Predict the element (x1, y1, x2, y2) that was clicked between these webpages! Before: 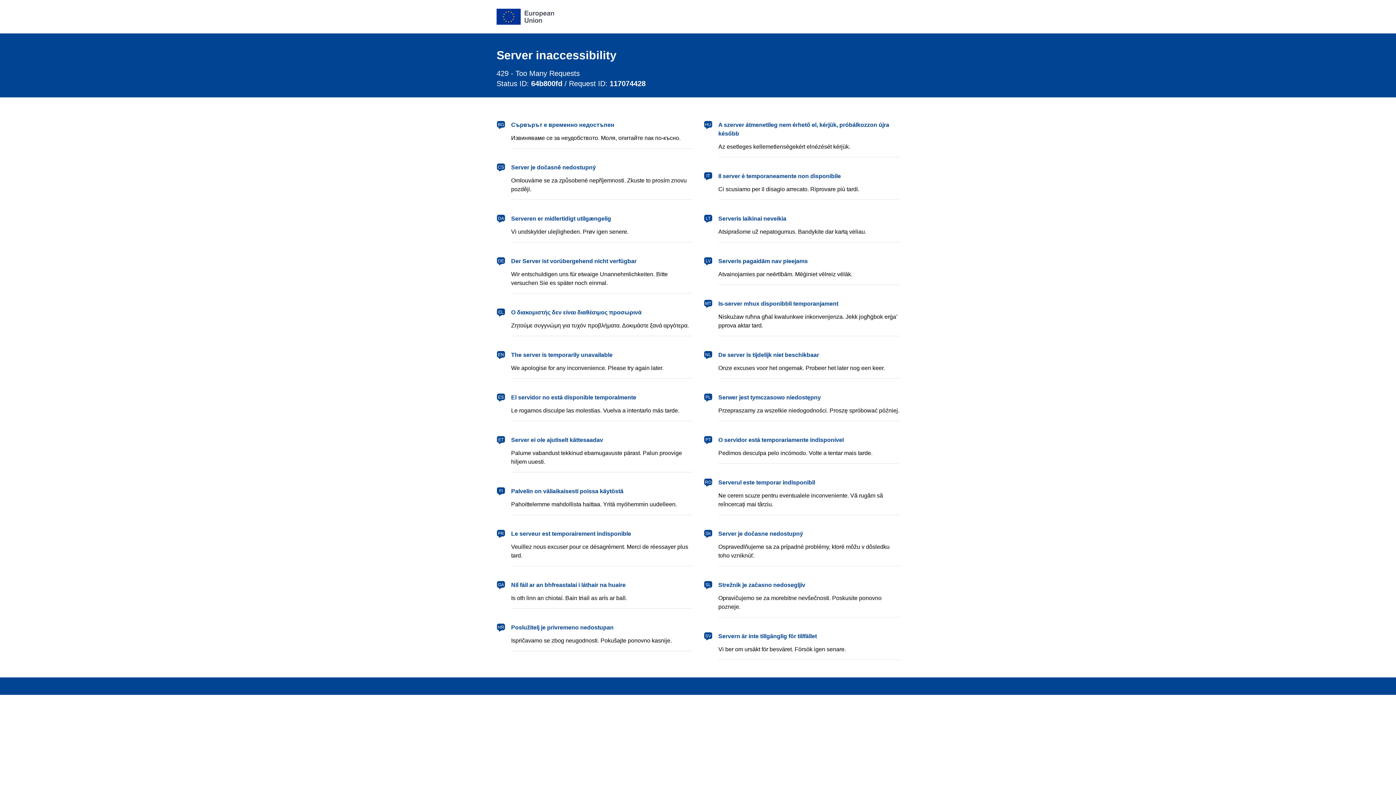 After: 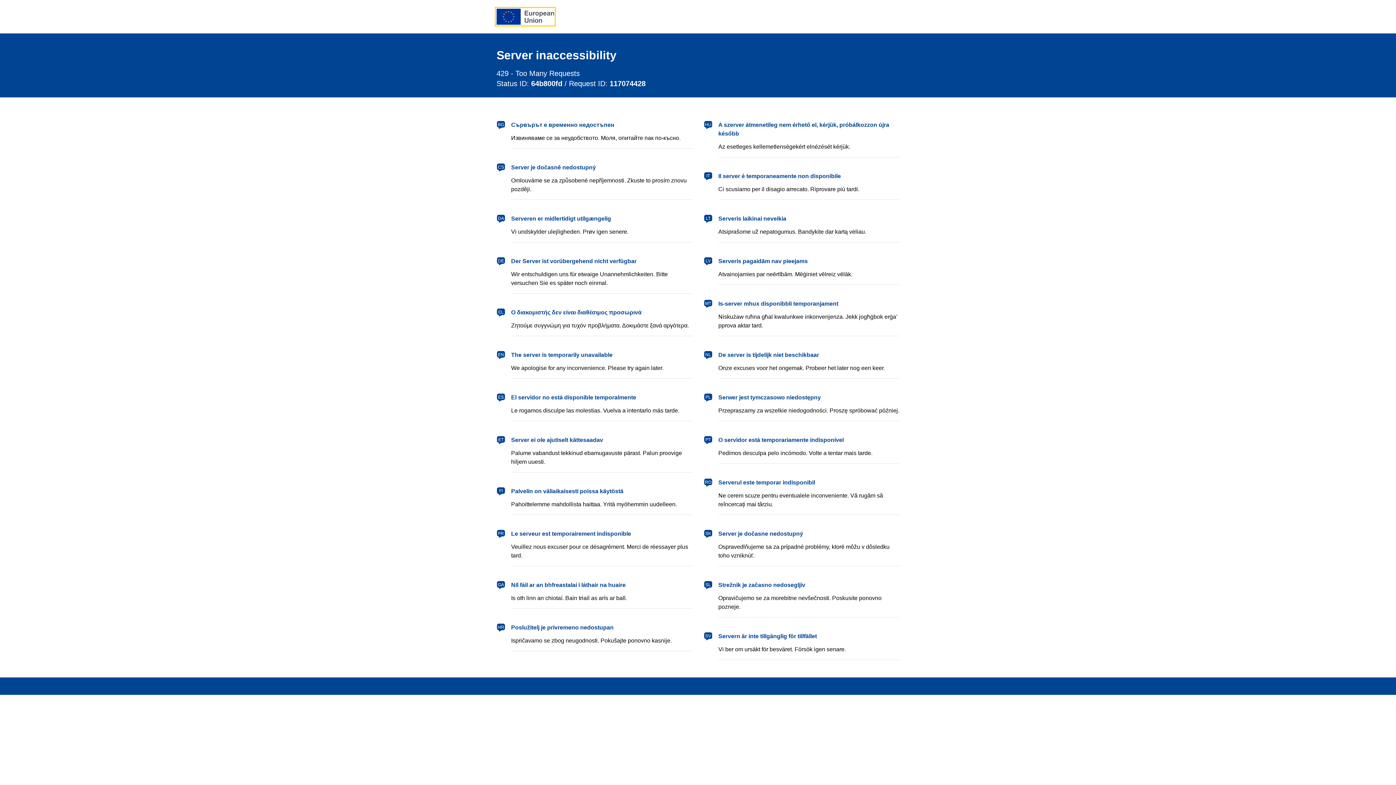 Action: bbox: (496, 8, 554, 24) label: European Union